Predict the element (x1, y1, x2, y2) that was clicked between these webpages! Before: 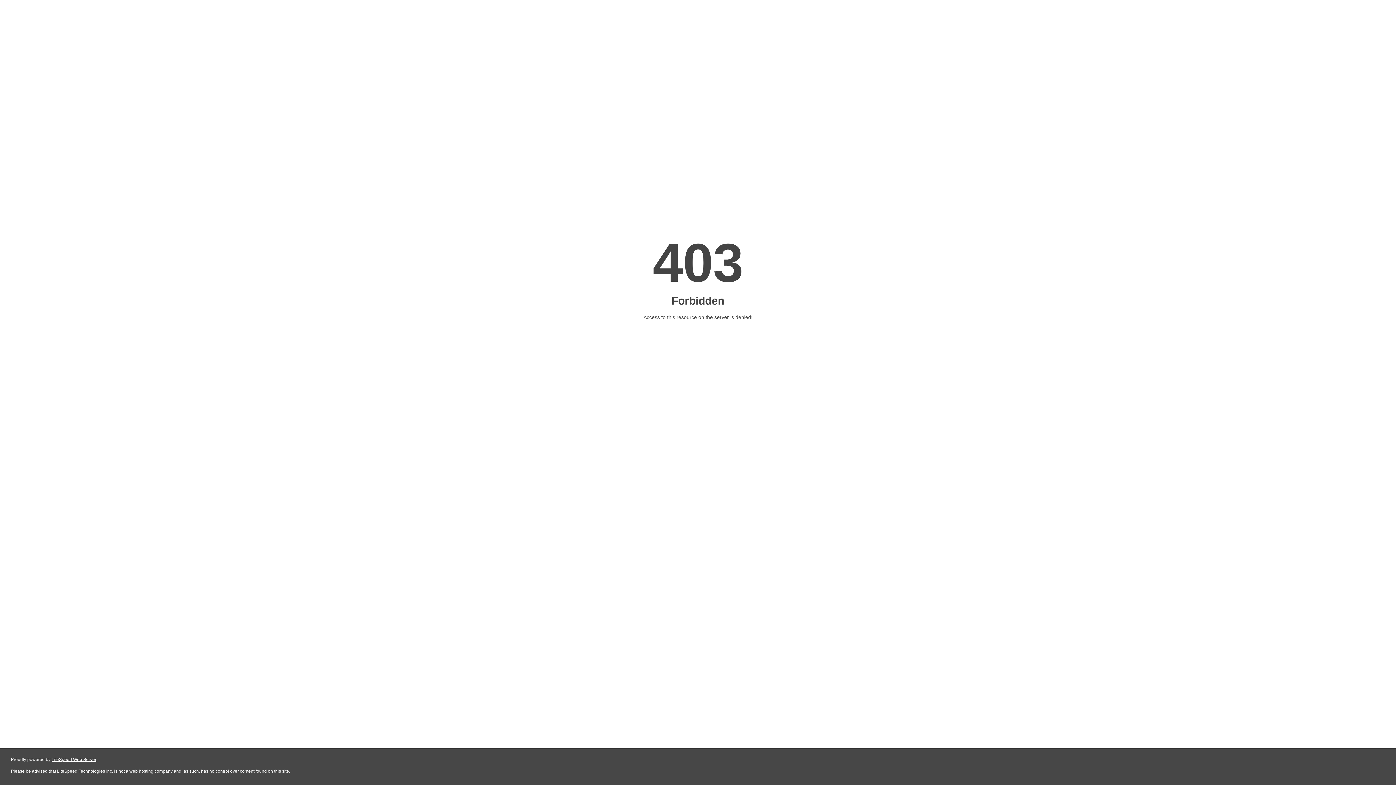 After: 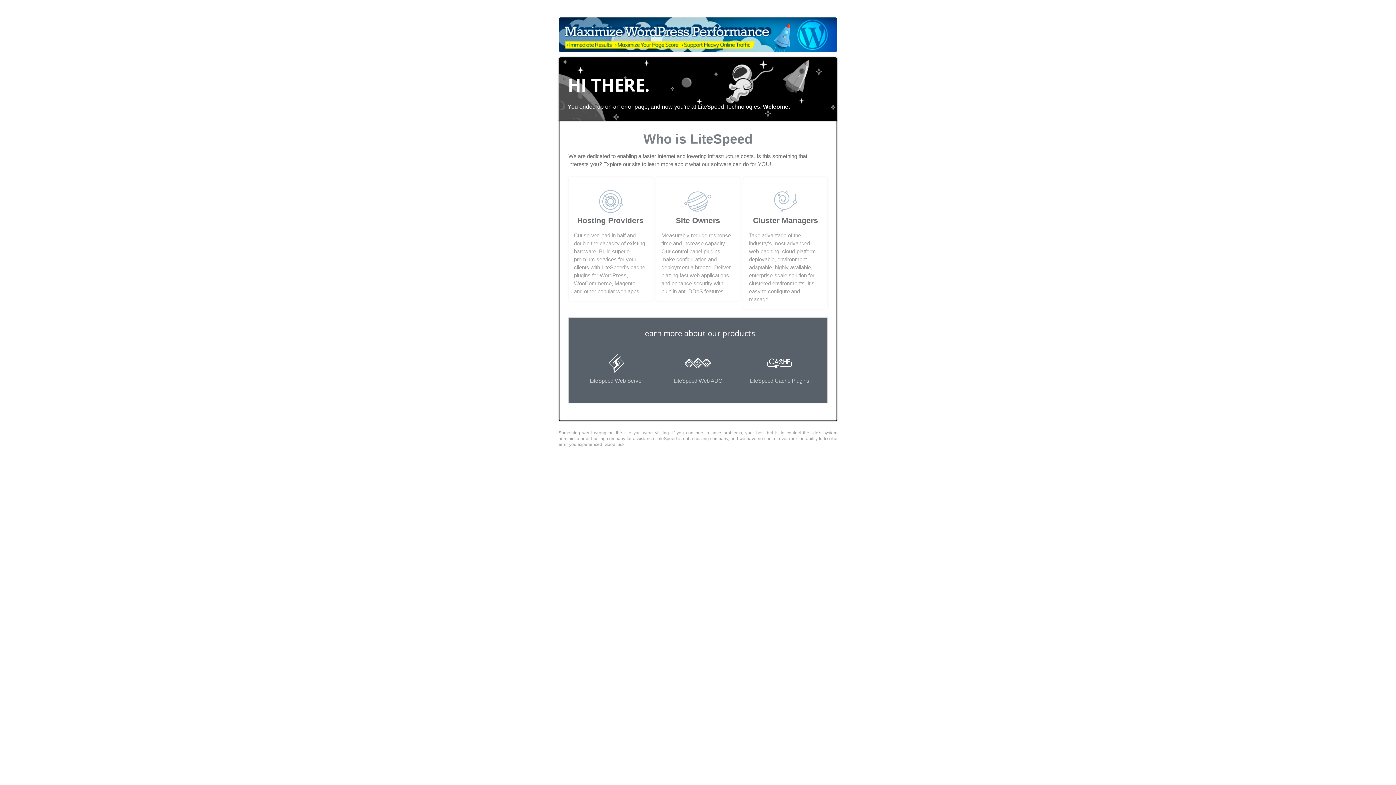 Action: bbox: (51, 757, 96, 762) label: LiteSpeed Web Server